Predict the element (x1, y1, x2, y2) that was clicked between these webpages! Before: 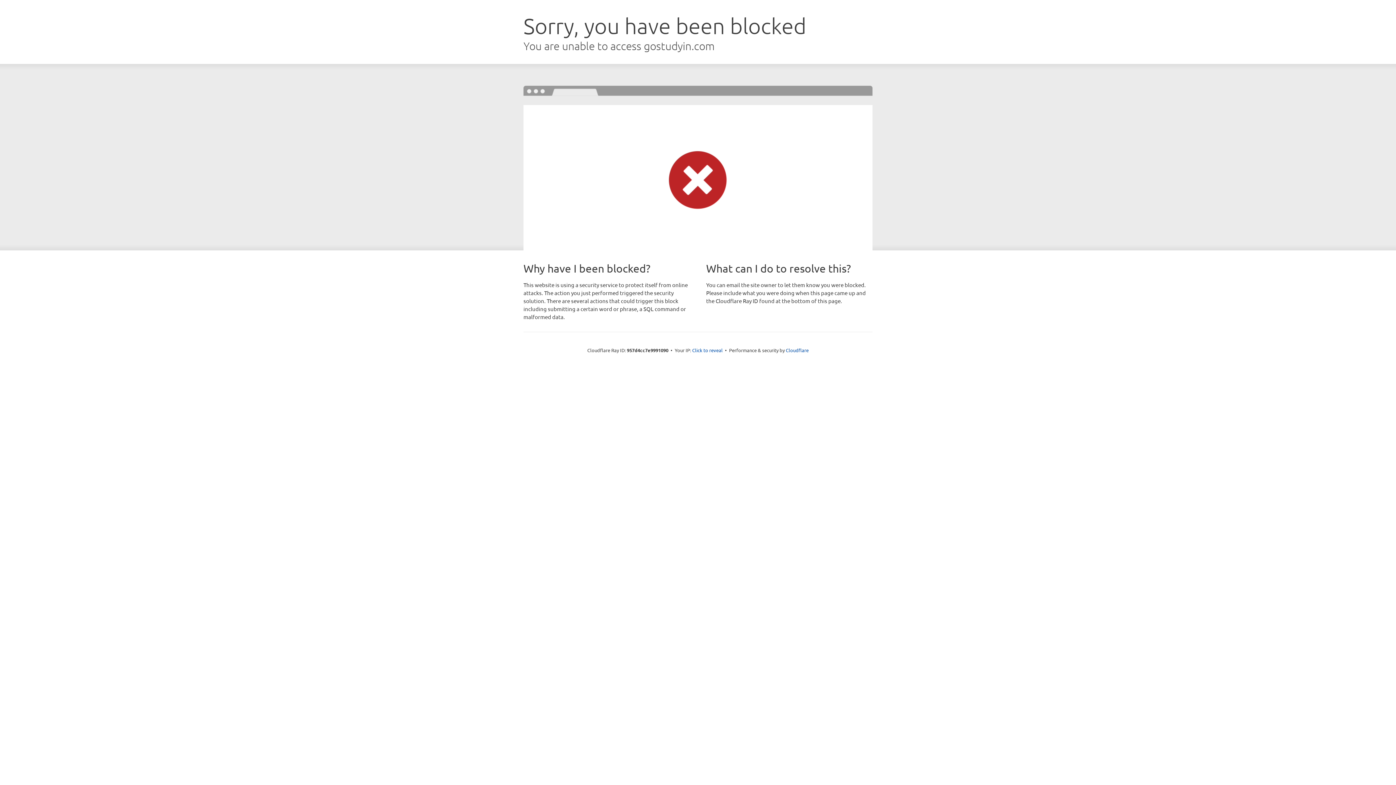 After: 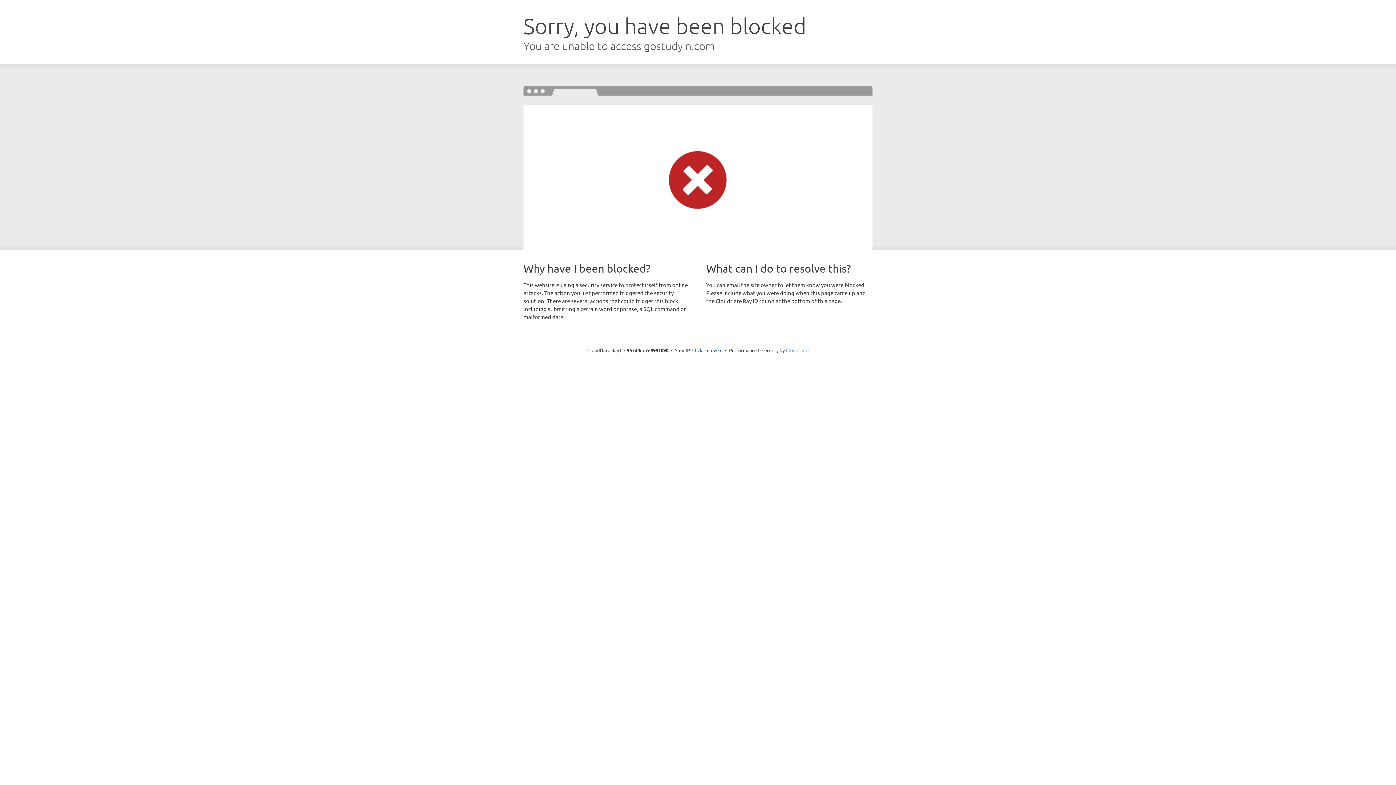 Action: bbox: (786, 347, 808, 353) label: Cloudflare